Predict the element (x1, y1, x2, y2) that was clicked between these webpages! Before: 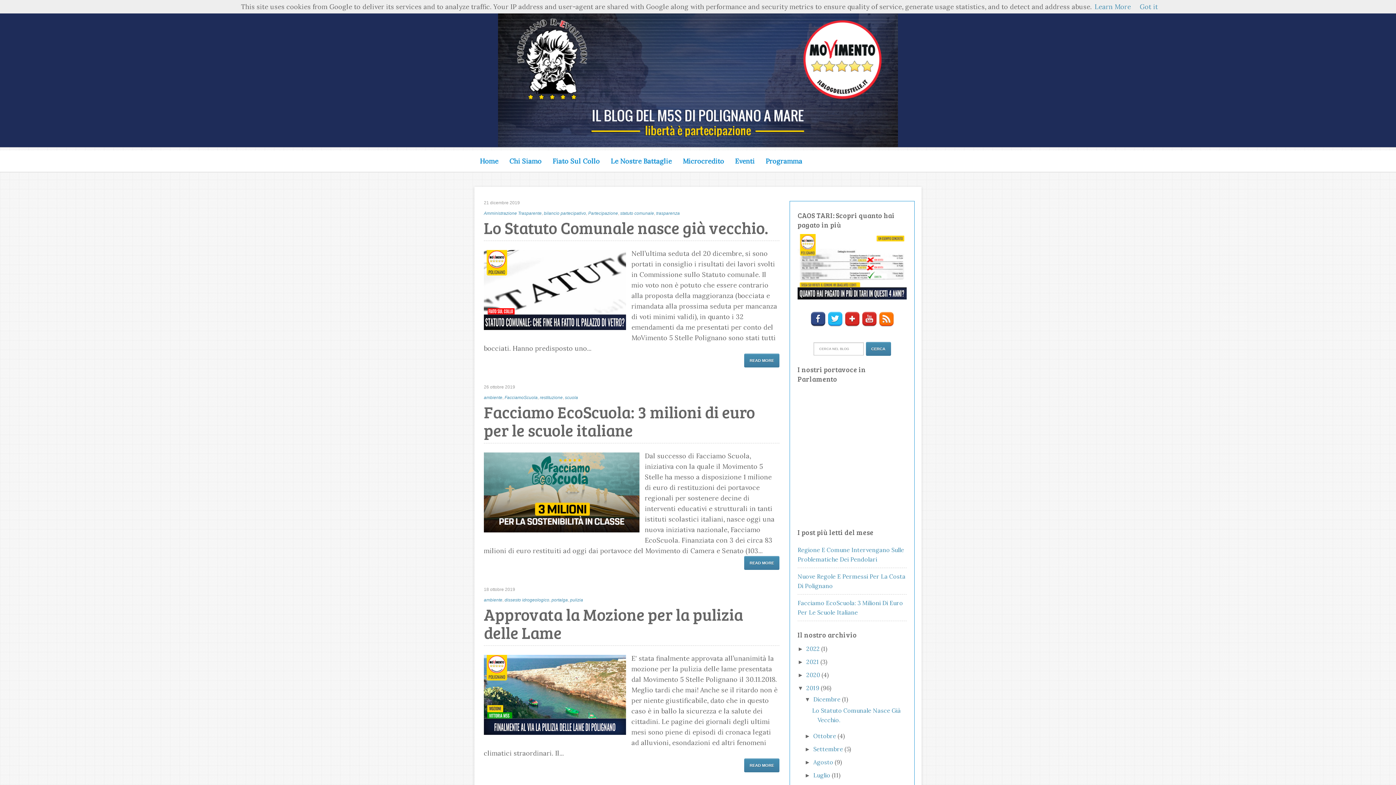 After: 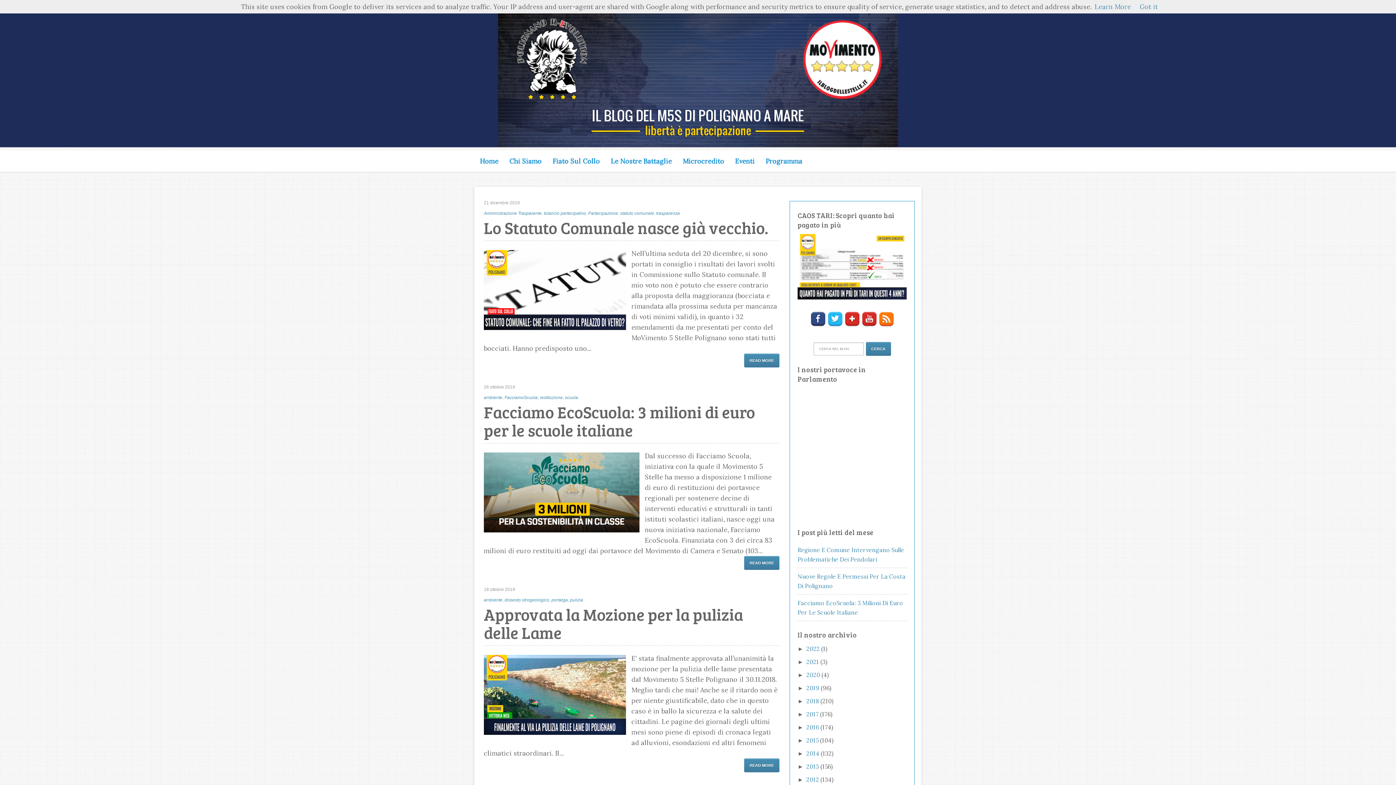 Action: label: ▼   bbox: (797, 685, 806, 691)